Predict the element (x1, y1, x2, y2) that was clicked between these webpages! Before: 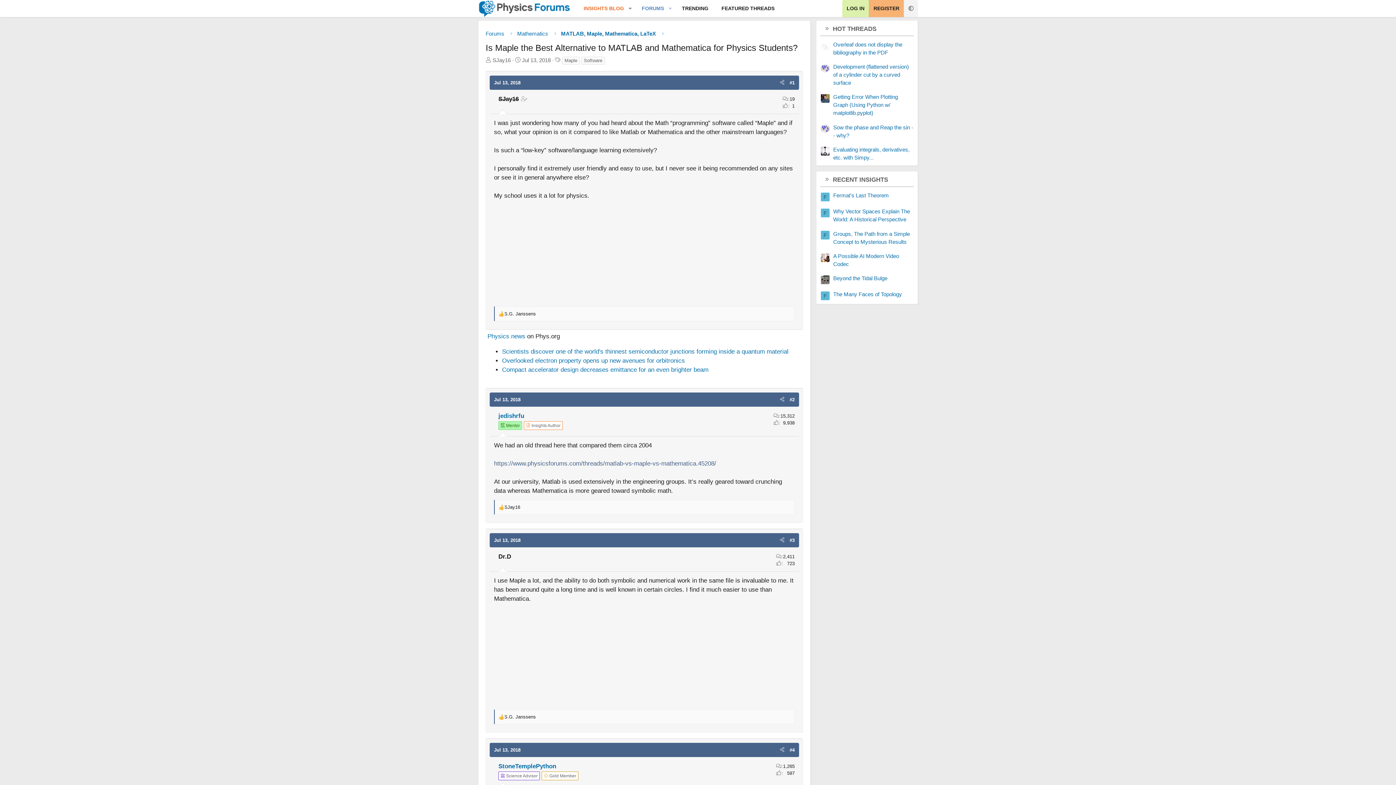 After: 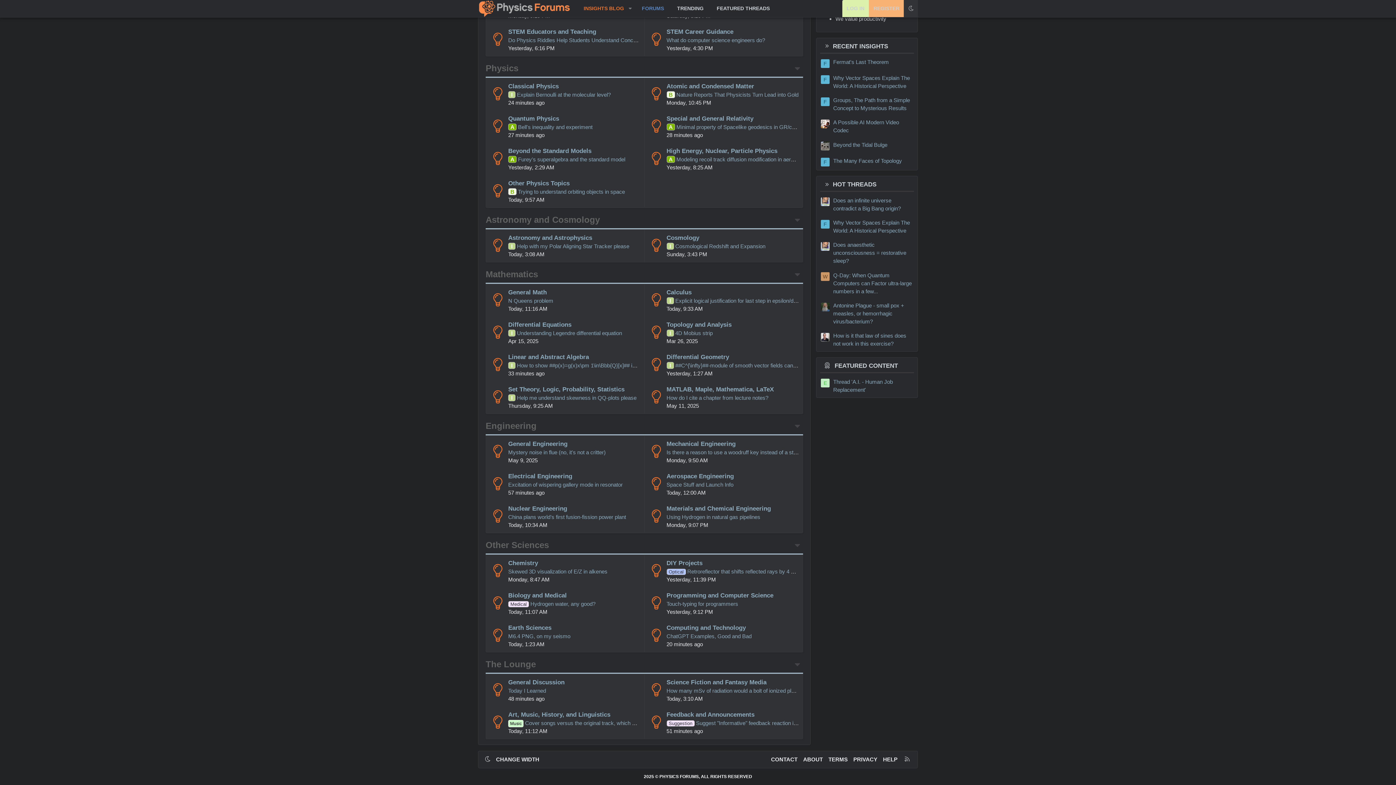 Action: label: Mathematics bbox: (515, 28, 550, 38)